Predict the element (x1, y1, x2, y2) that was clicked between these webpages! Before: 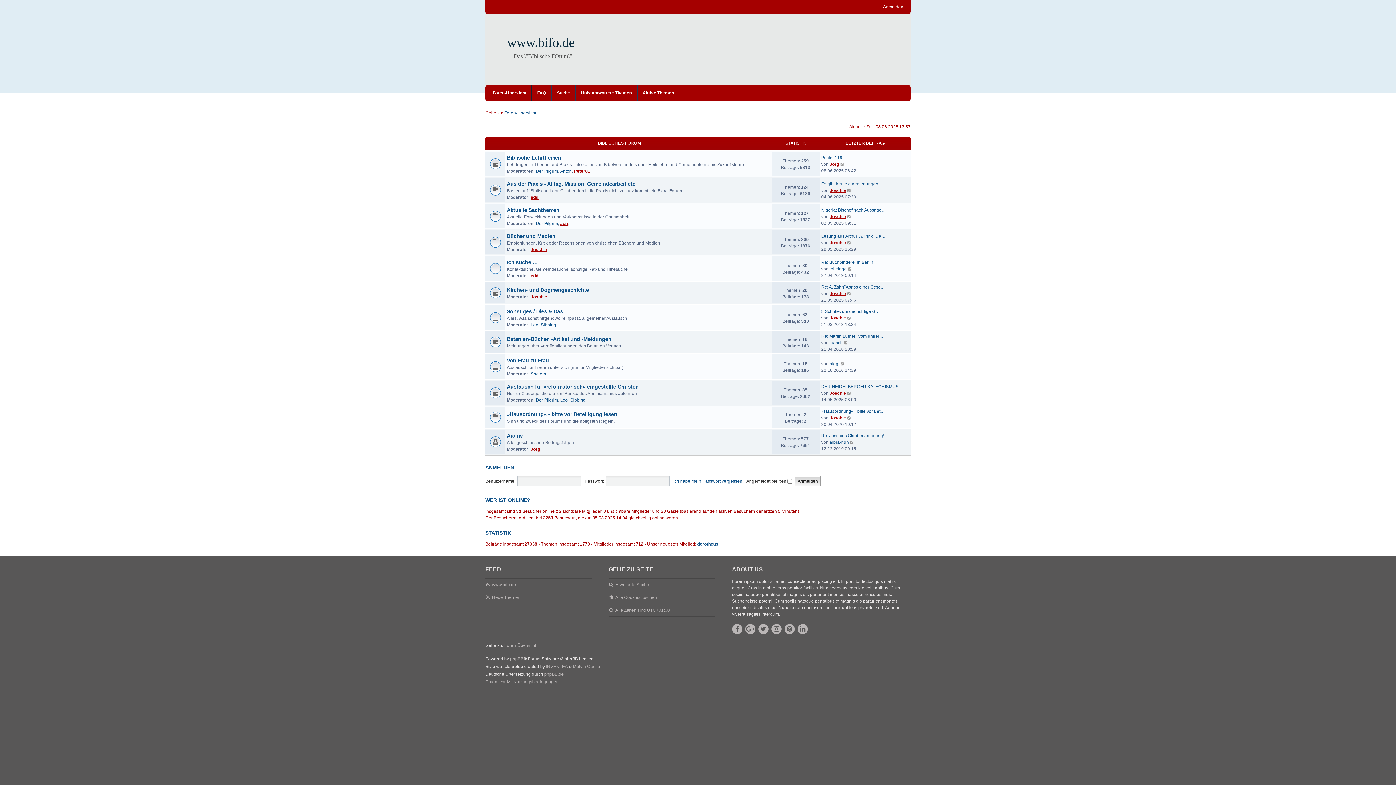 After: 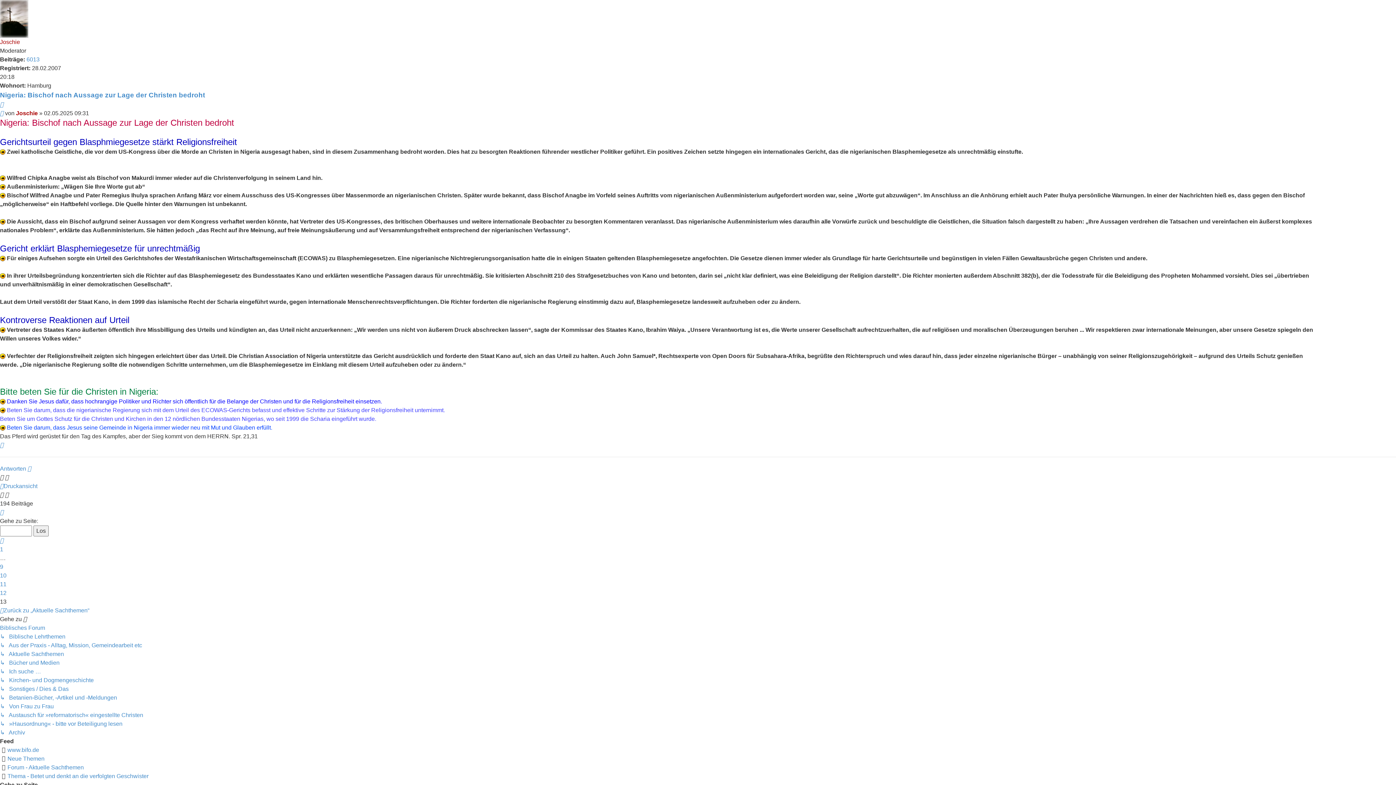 Action: bbox: (847, 213, 851, 220) label: Neuester Beitrag